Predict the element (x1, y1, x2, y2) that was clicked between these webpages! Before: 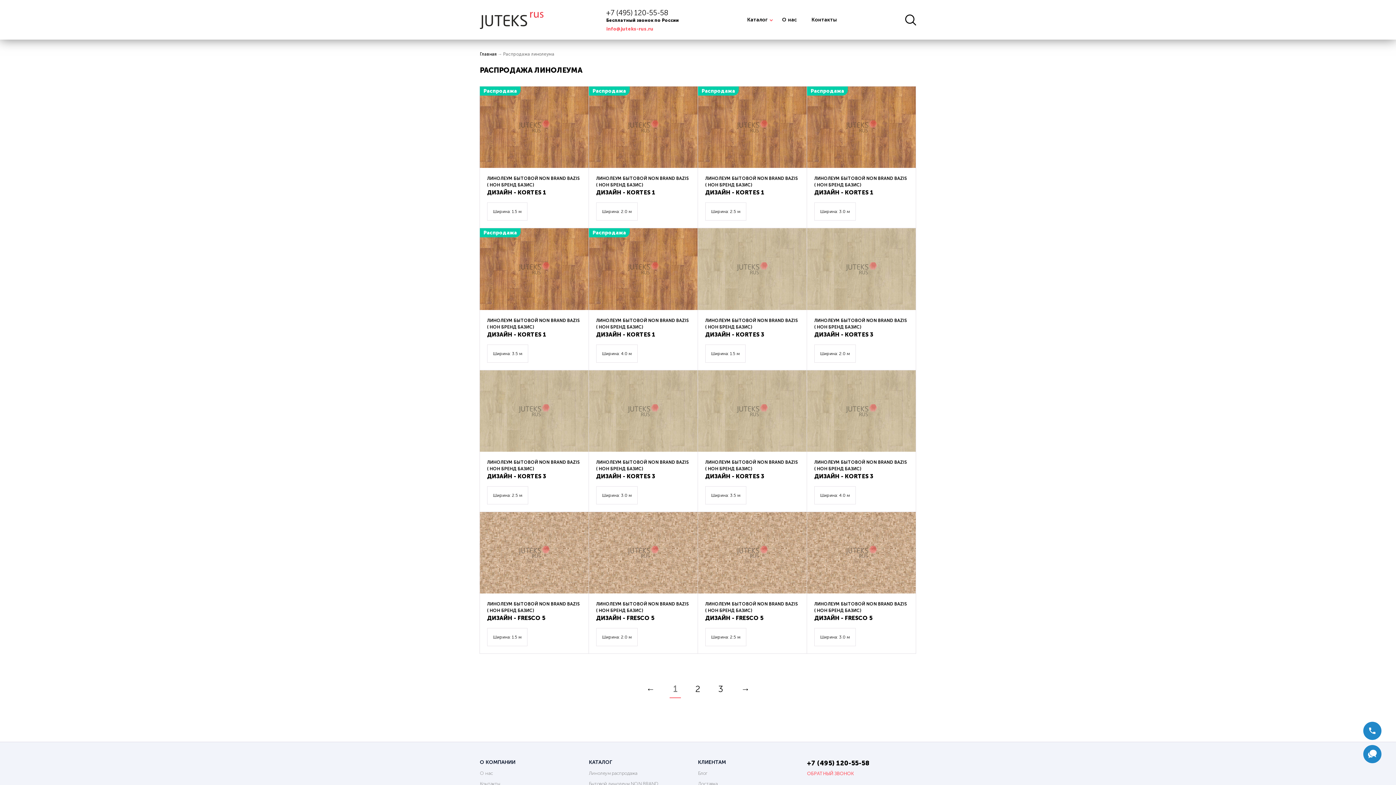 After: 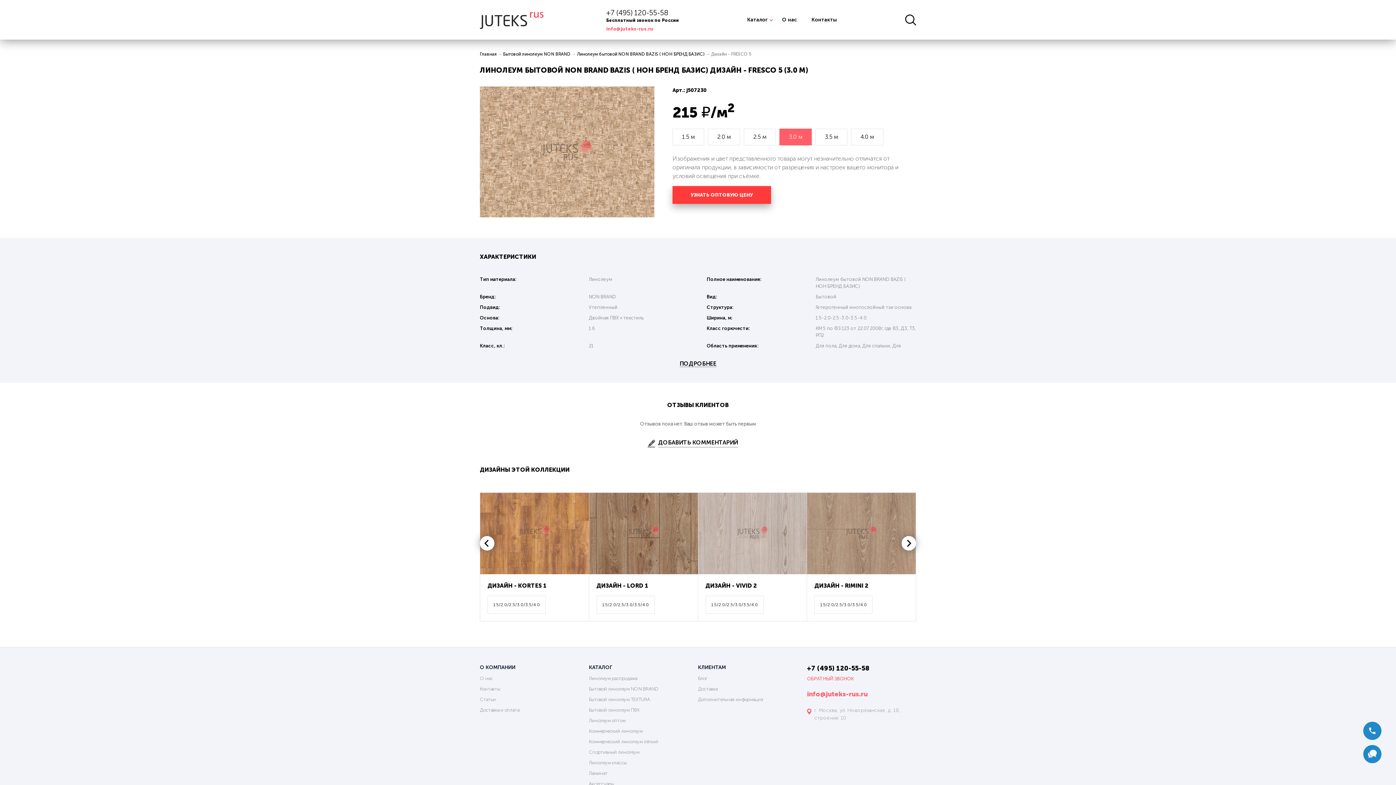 Action: label: ЛИНОЛЕУМ БЫТОВОЙ NON BRAND BAZIS ( НОН БРЕНД БАЗИС) bbox: (814, 601, 908, 614)